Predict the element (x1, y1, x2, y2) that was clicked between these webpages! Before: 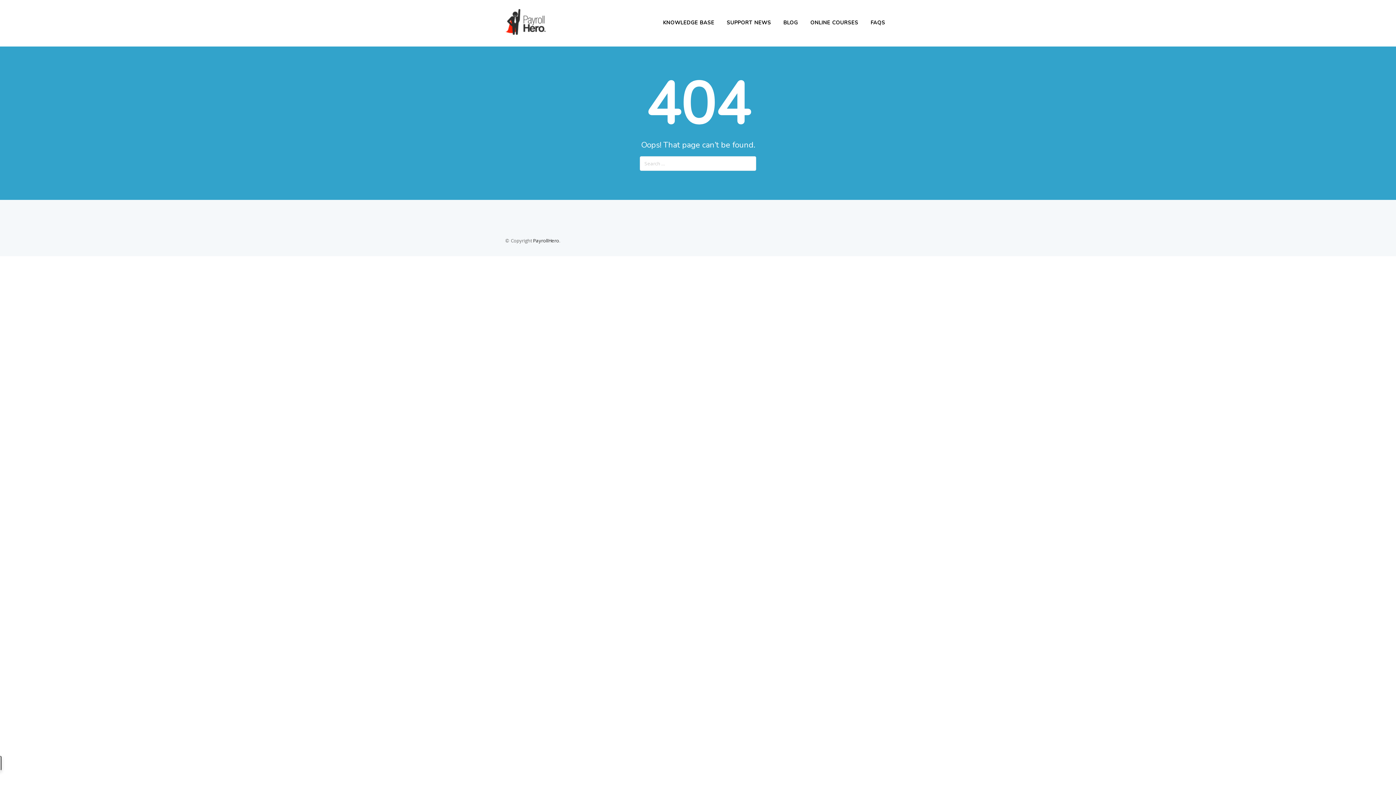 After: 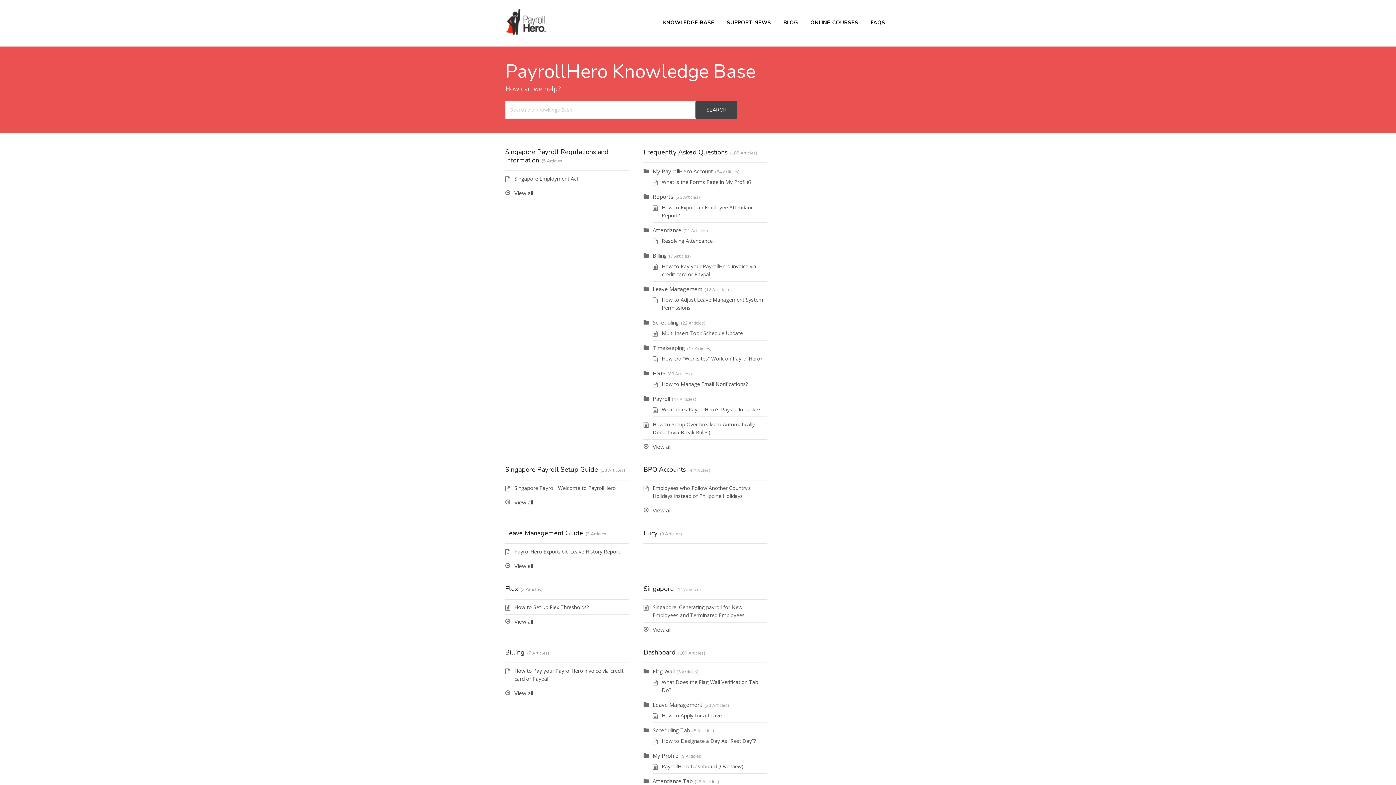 Action: bbox: (657, 17, 720, 28) label: KNOWLEDGE BASE